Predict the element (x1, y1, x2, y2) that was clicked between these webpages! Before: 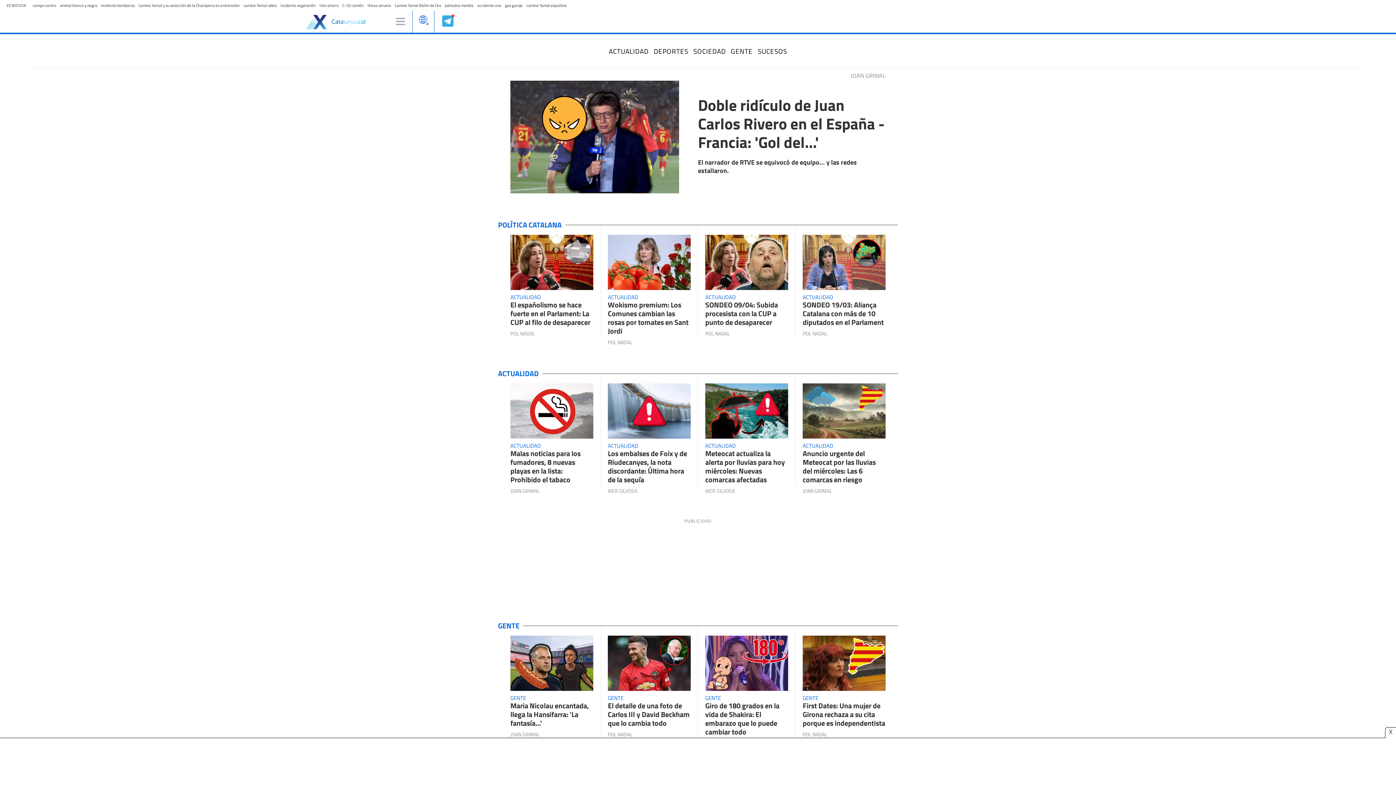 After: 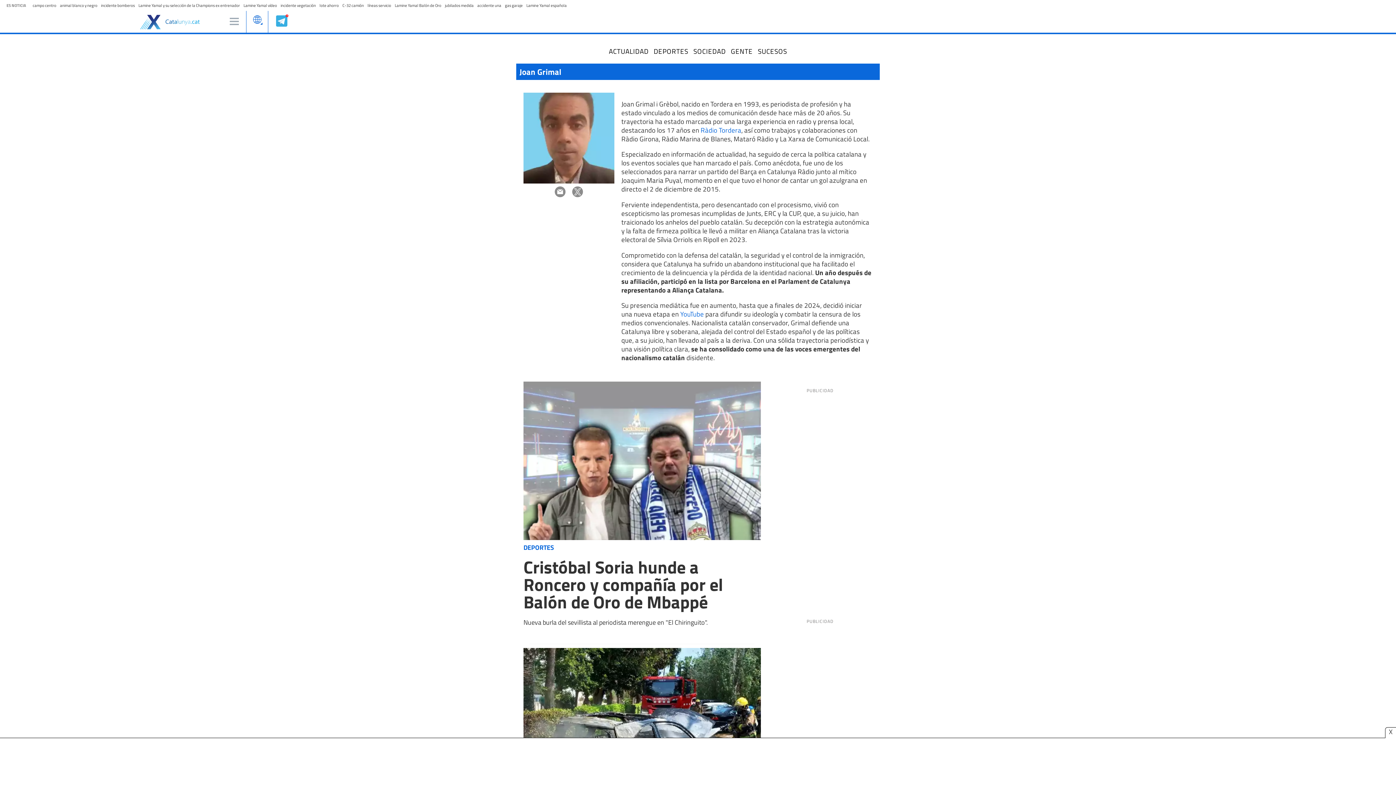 Action: bbox: (850, 72, 885, 79) label: JOAN GRIMAL